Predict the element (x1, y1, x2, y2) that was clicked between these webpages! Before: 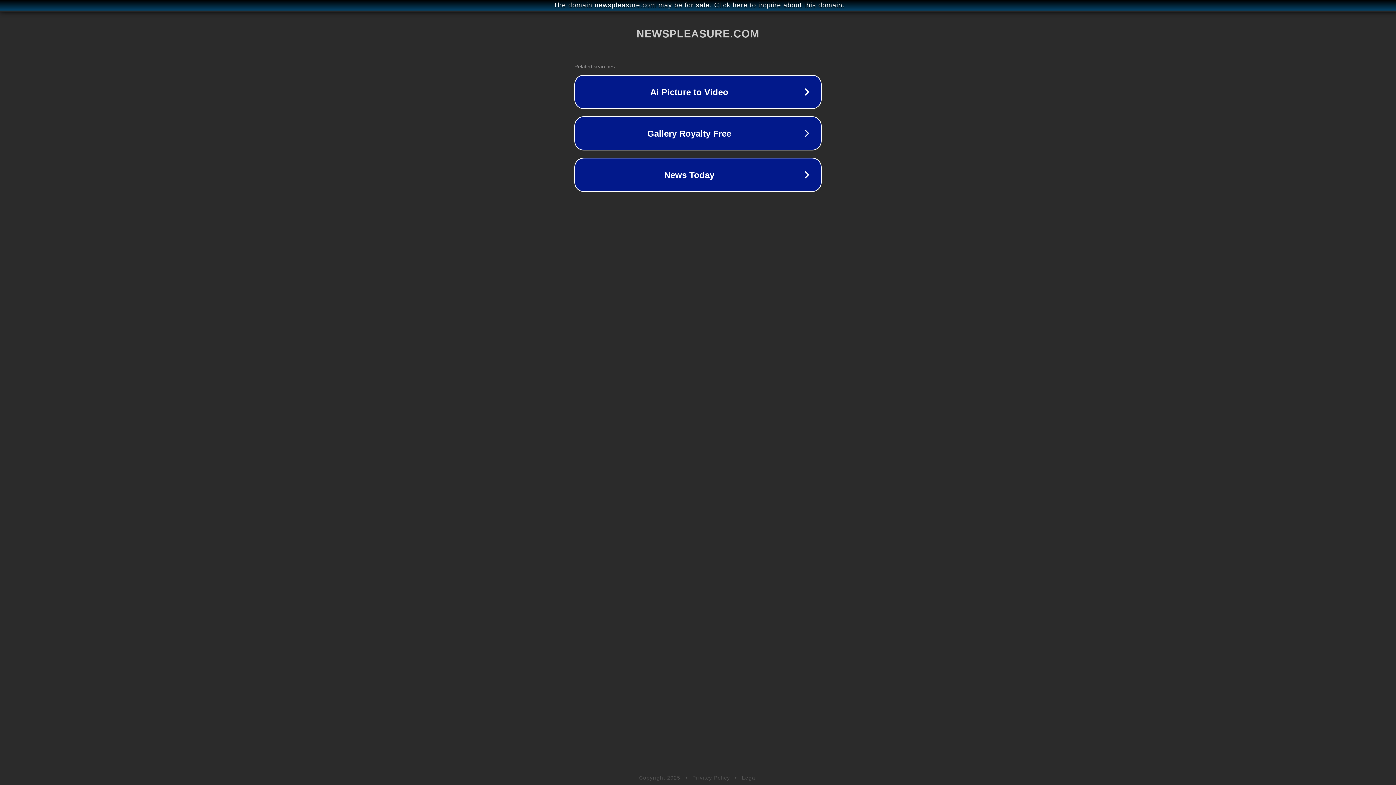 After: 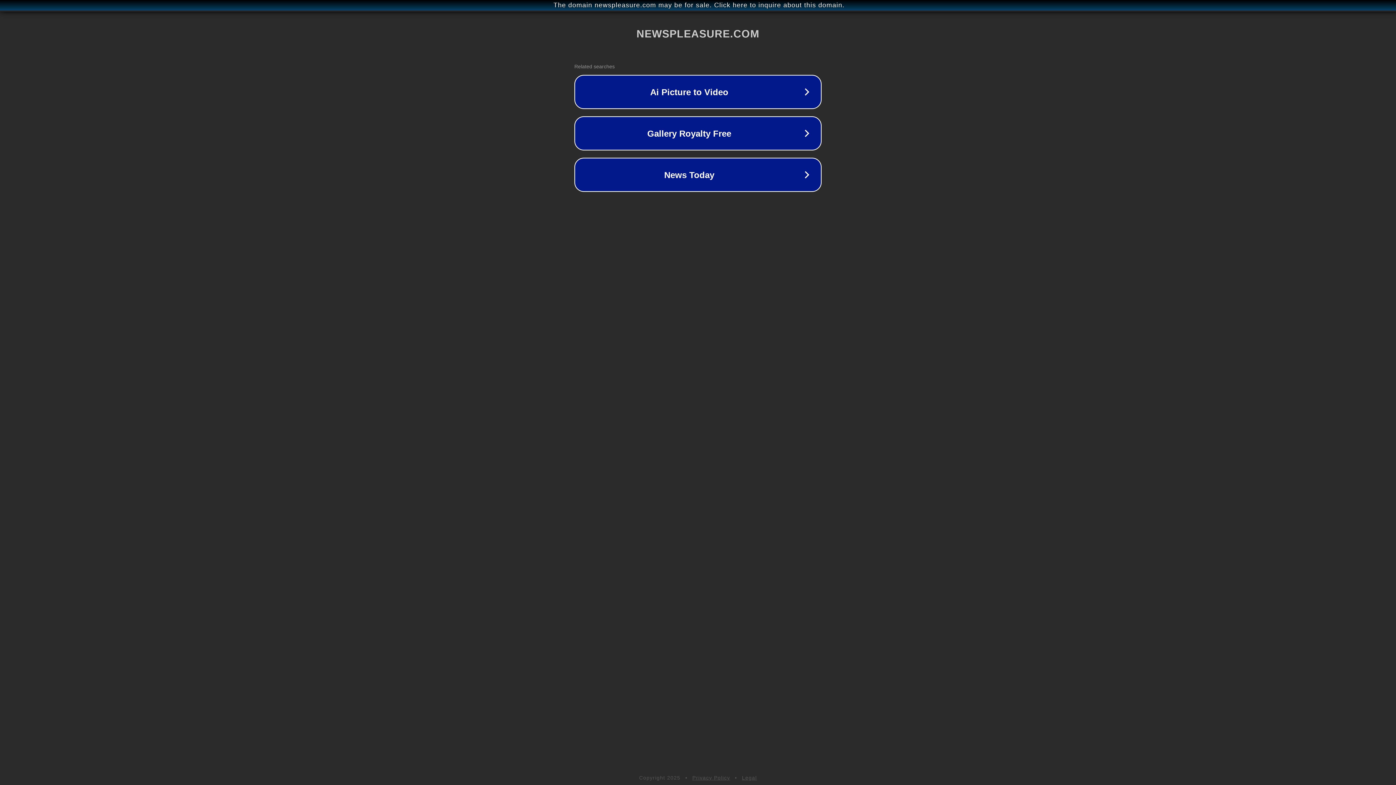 Action: bbox: (692, 775, 730, 781) label: Privacy Policy